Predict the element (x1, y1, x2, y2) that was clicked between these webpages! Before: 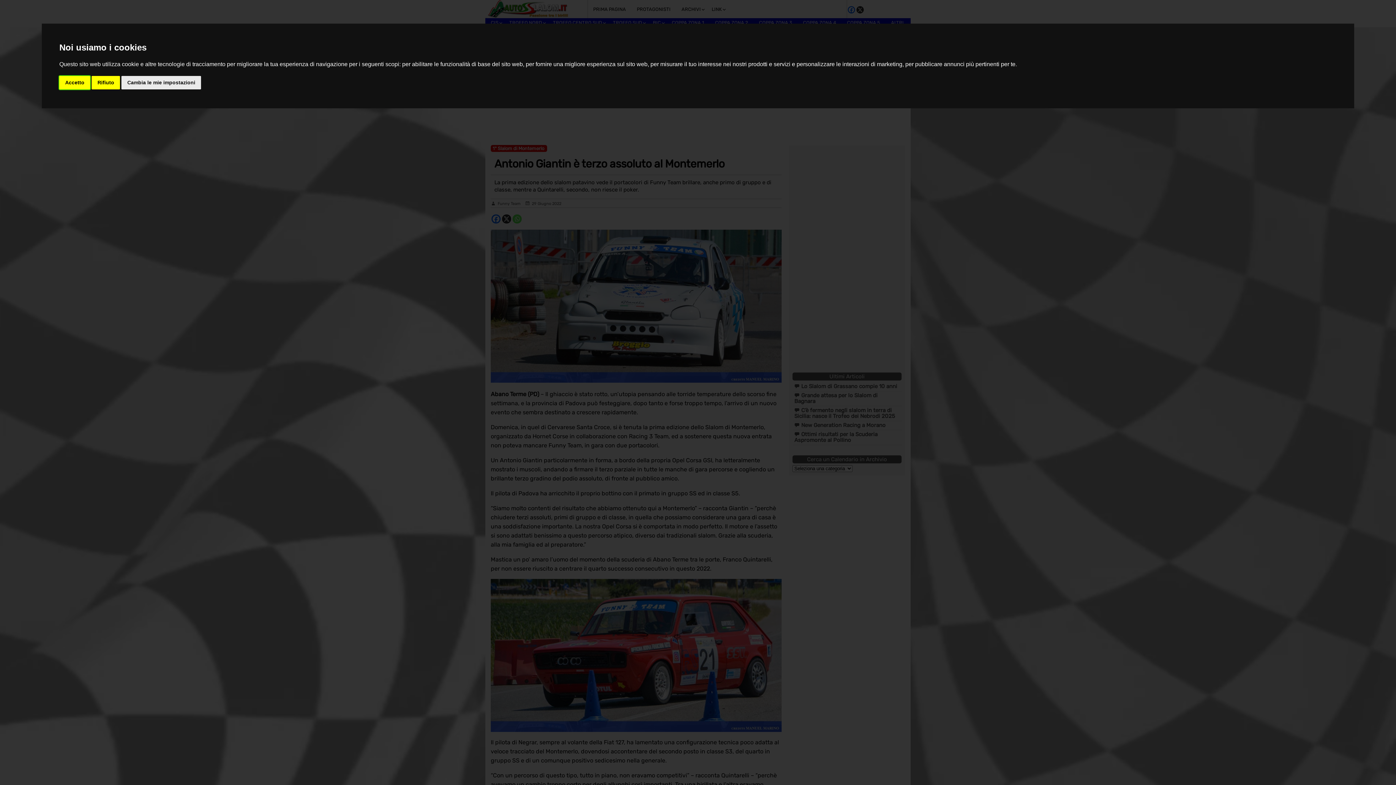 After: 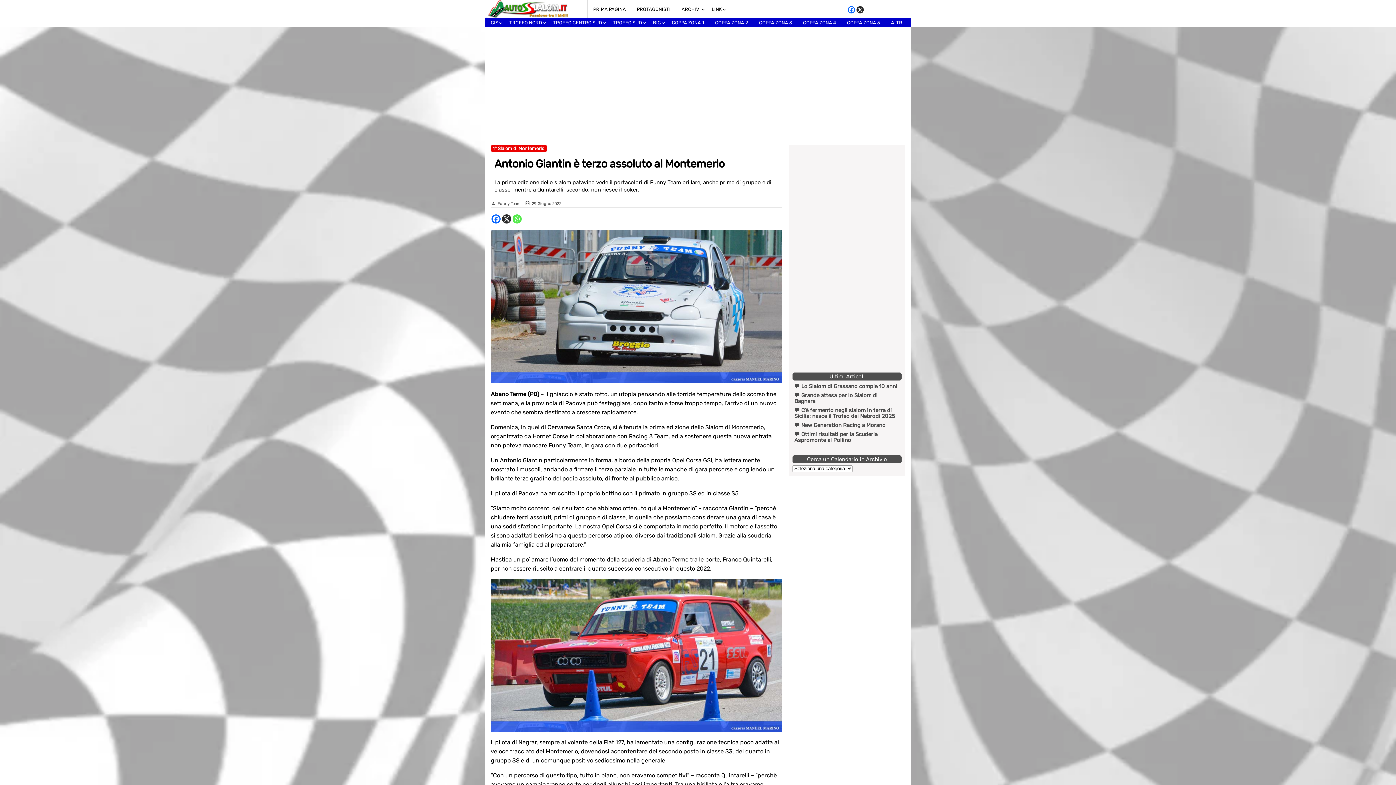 Action: bbox: (59, 75, 90, 89) label: Accetto